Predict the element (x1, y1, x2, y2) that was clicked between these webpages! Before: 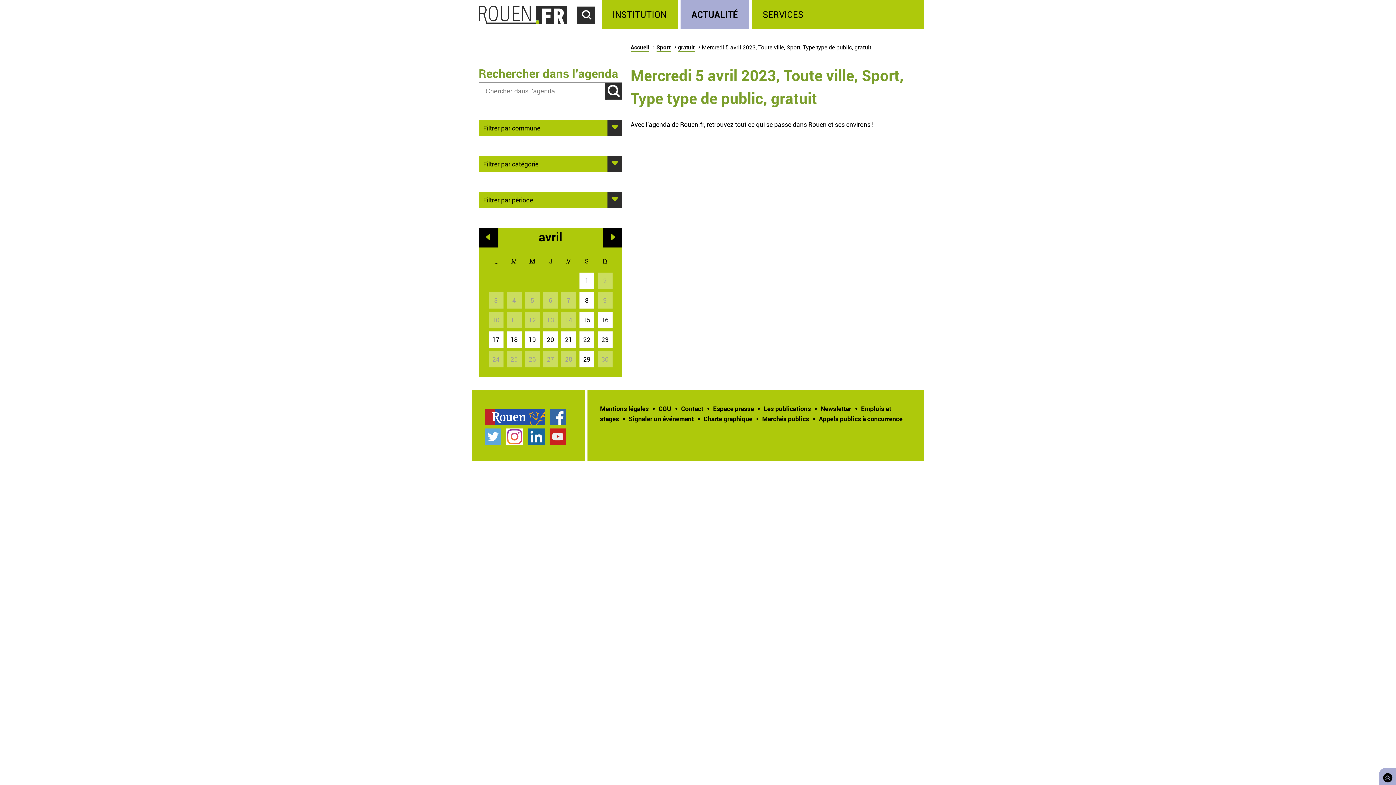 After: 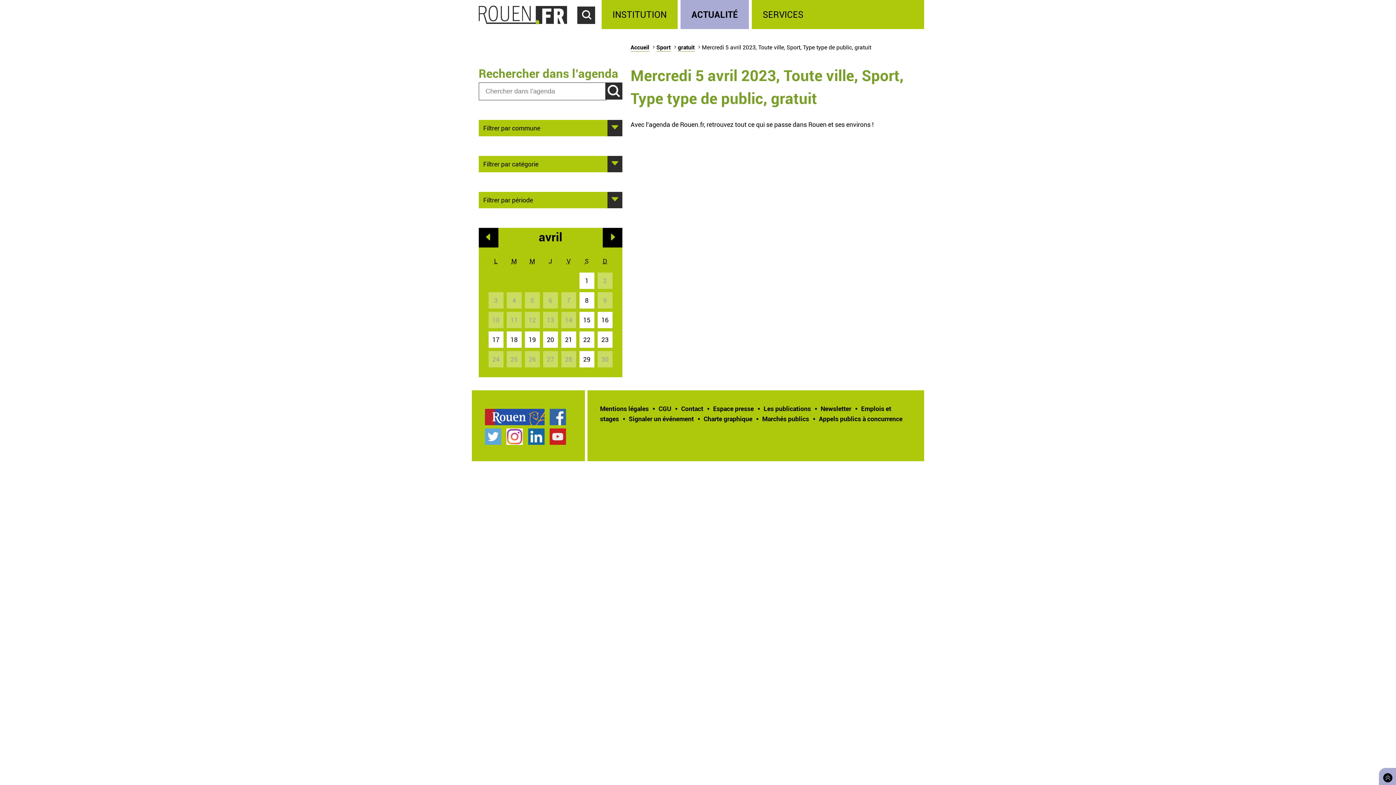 Action: bbox: (549, 408, 566, 425) label: Page Facebook officielle de la Ville de Rouen